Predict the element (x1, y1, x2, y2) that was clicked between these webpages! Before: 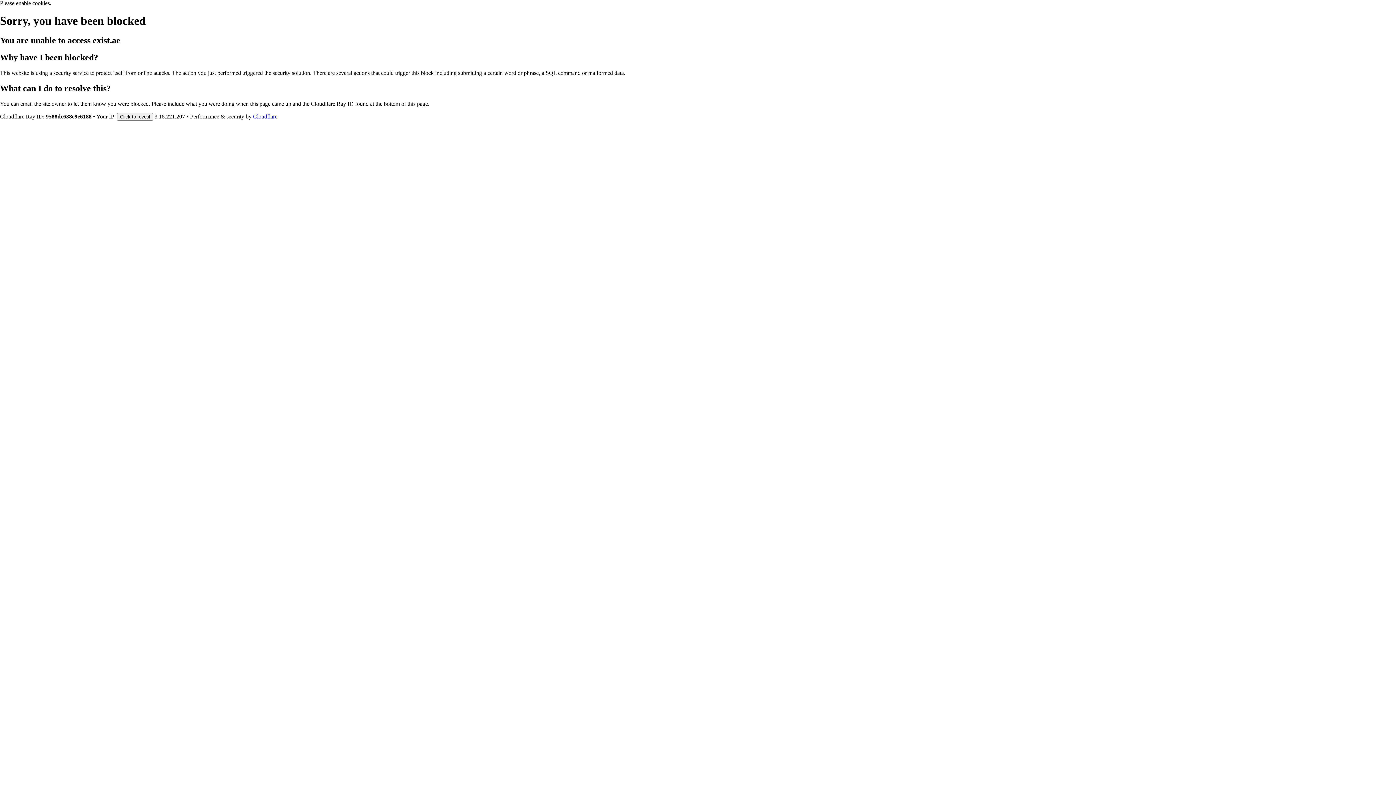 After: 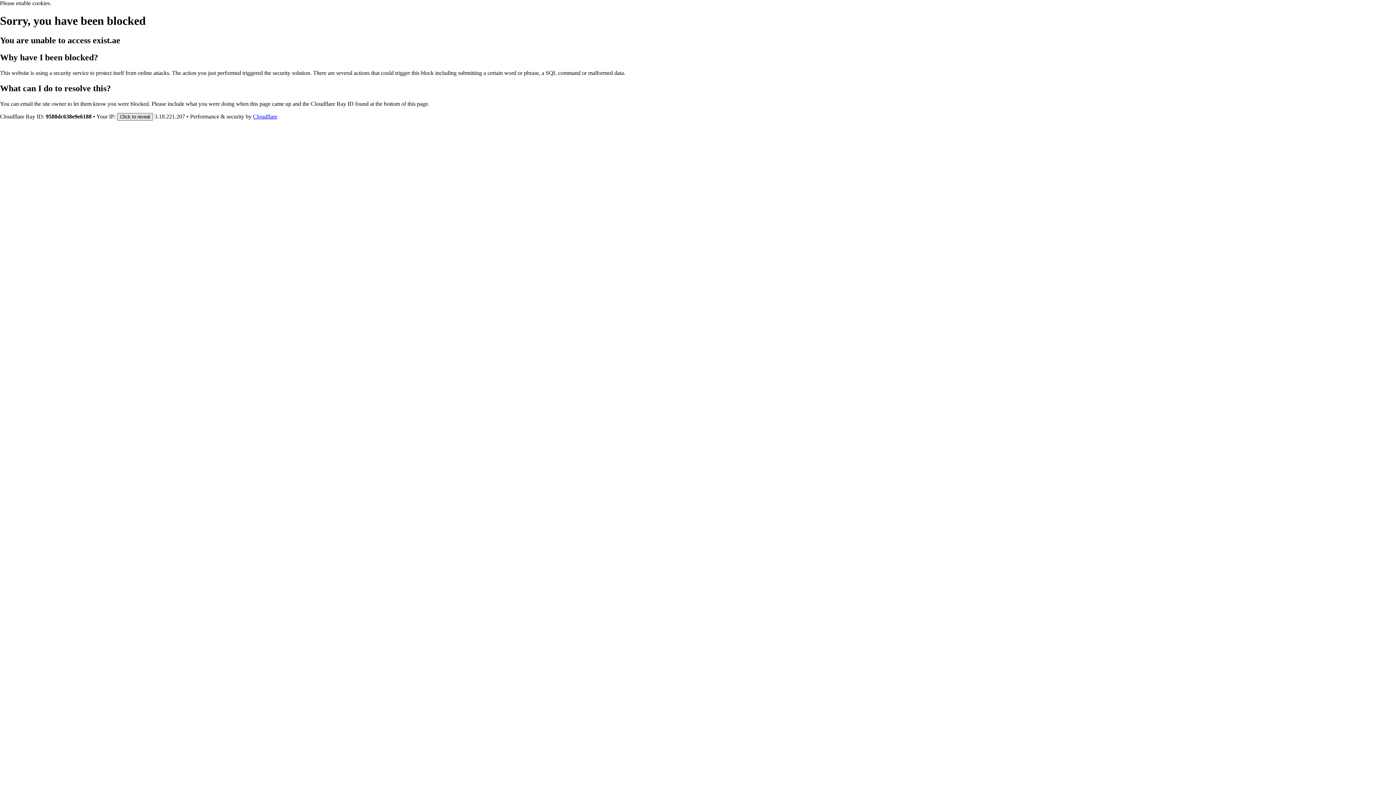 Action: bbox: (117, 112, 153, 120) label: Click to reveal